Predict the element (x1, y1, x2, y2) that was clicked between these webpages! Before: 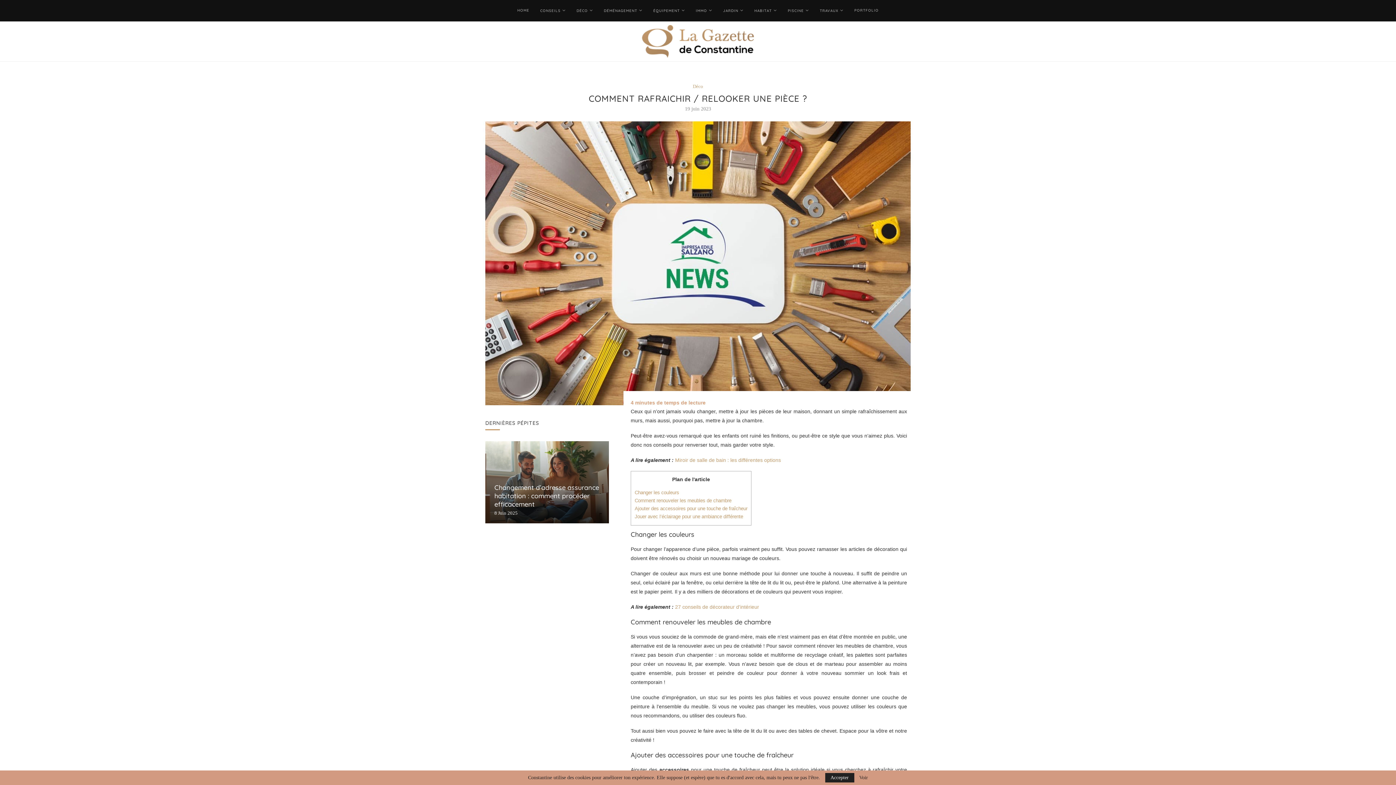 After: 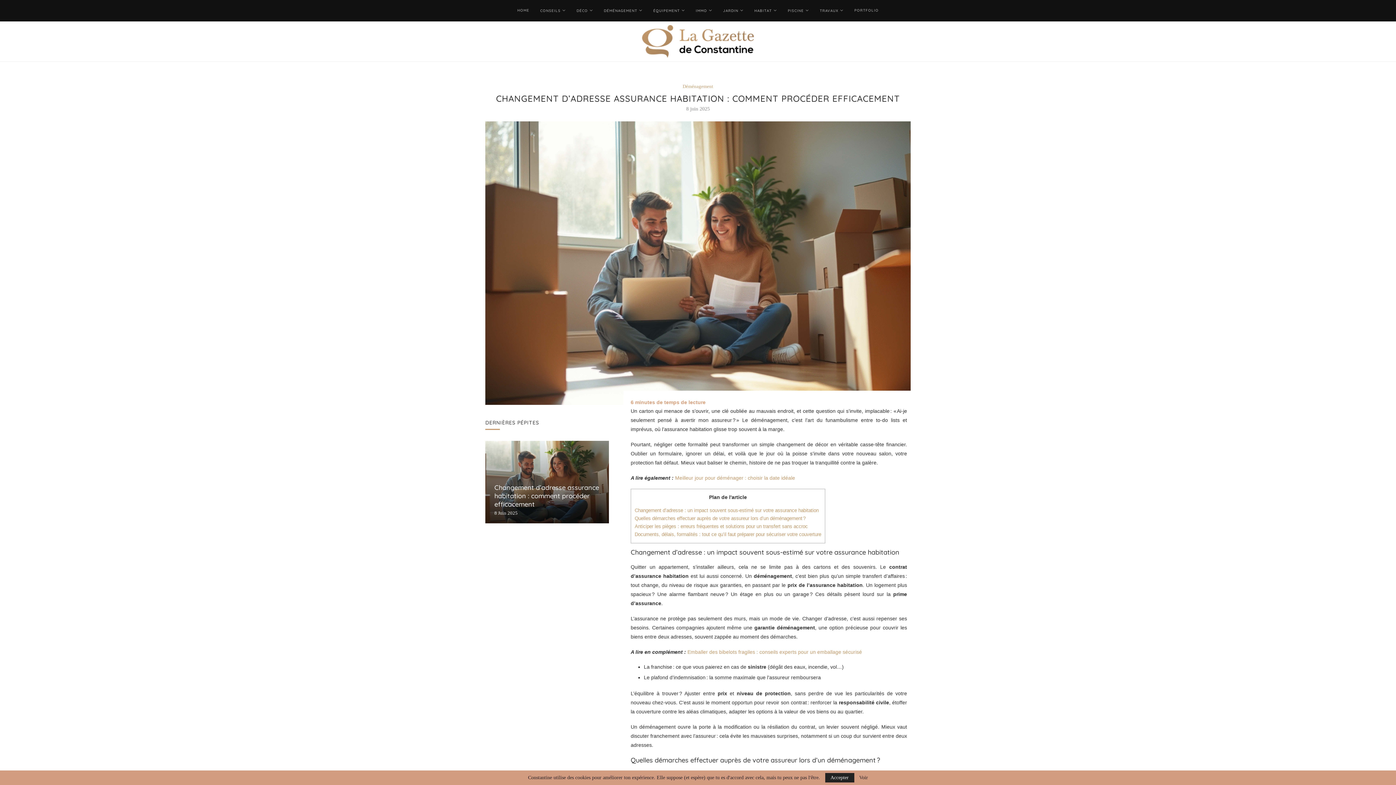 Action: bbox: (485, 441, 609, 523)